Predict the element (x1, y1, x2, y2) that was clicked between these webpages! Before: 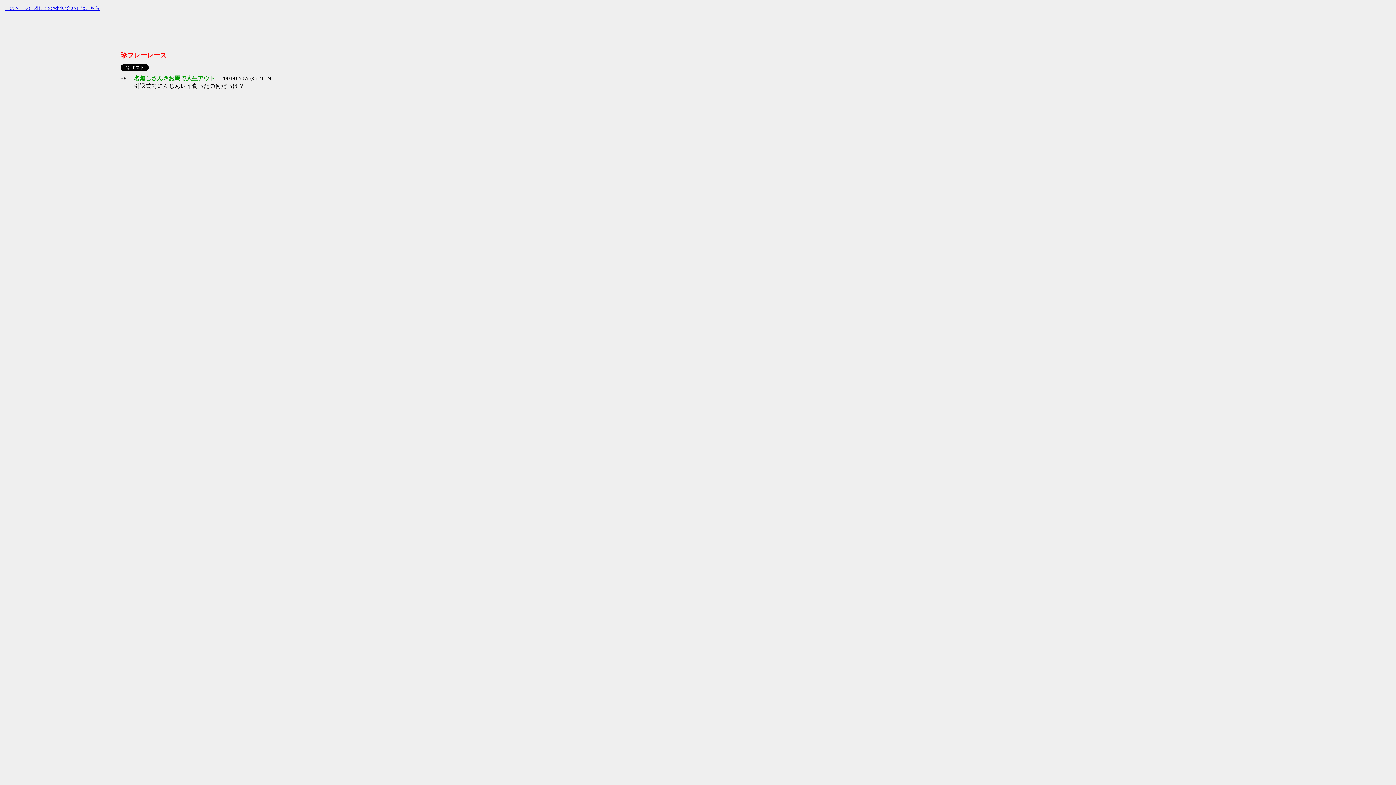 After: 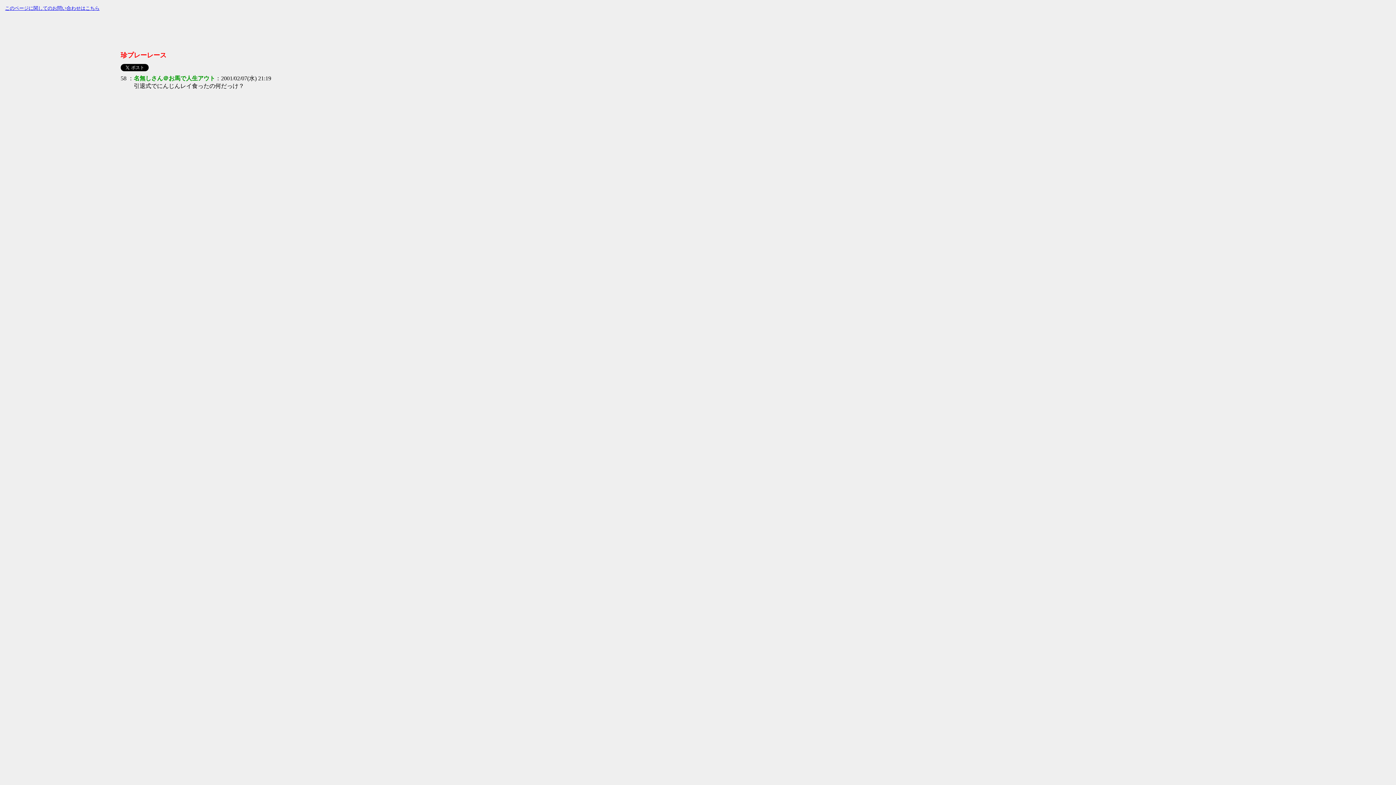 Action: label: 58 bbox: (120, 75, 126, 81)